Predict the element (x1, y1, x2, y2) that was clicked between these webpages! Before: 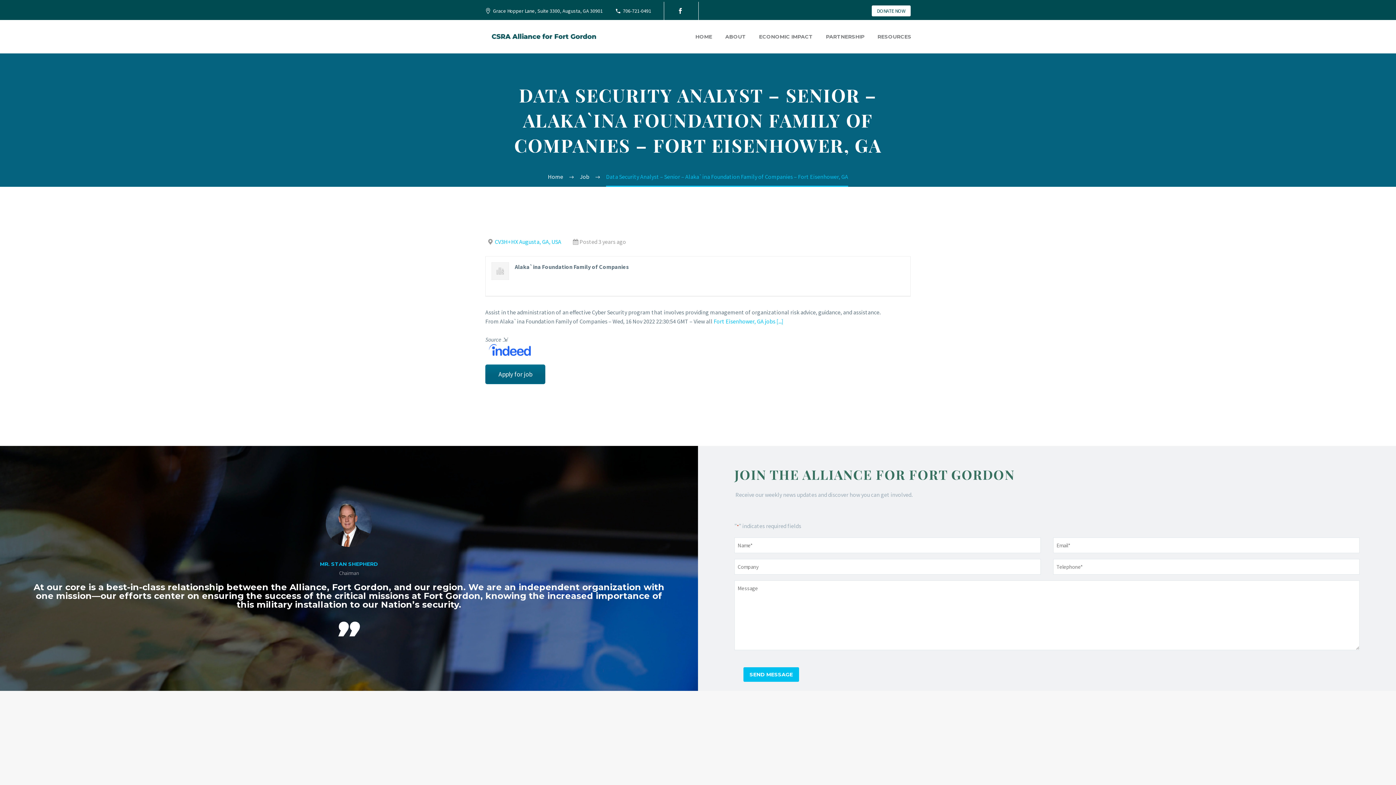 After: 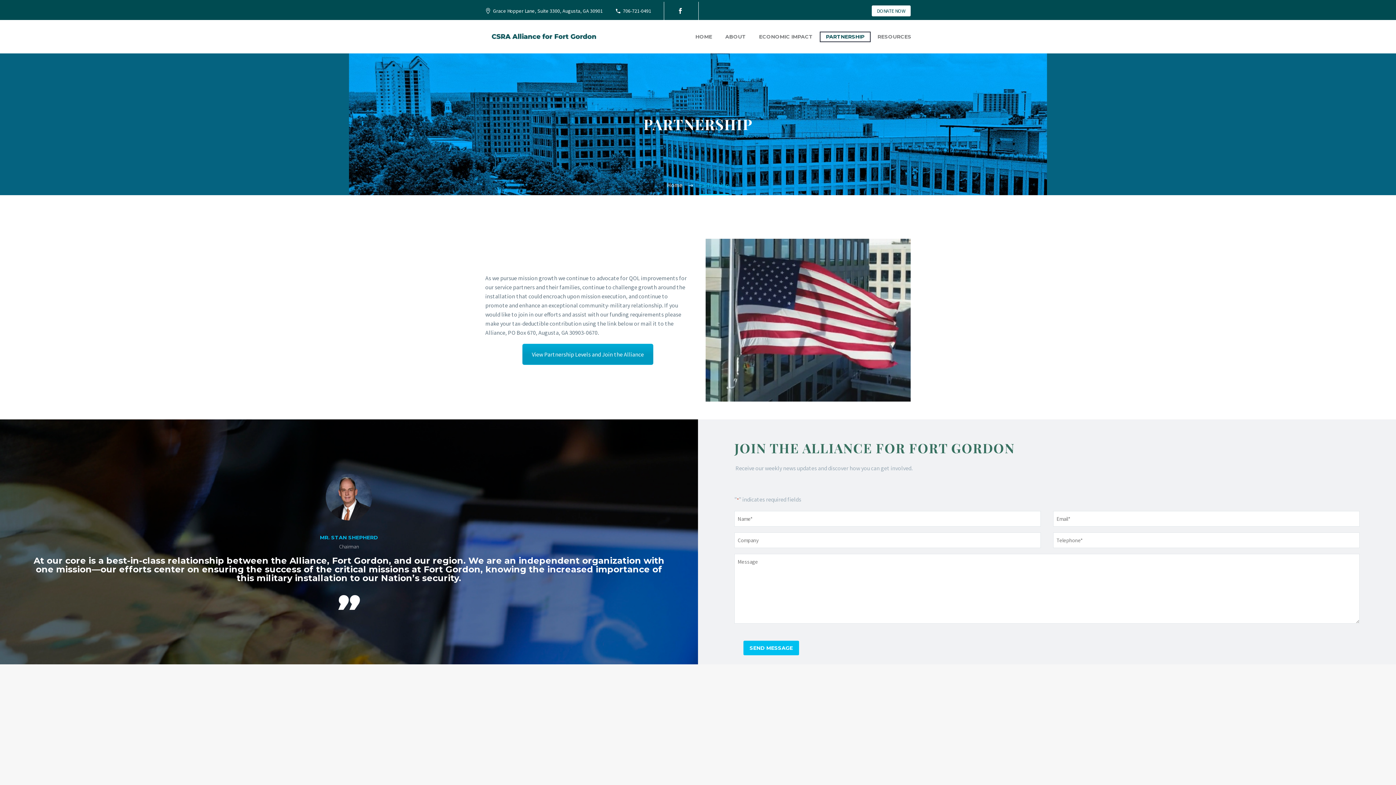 Action: bbox: (820, 32, 870, 41) label: PARTNERSHIP